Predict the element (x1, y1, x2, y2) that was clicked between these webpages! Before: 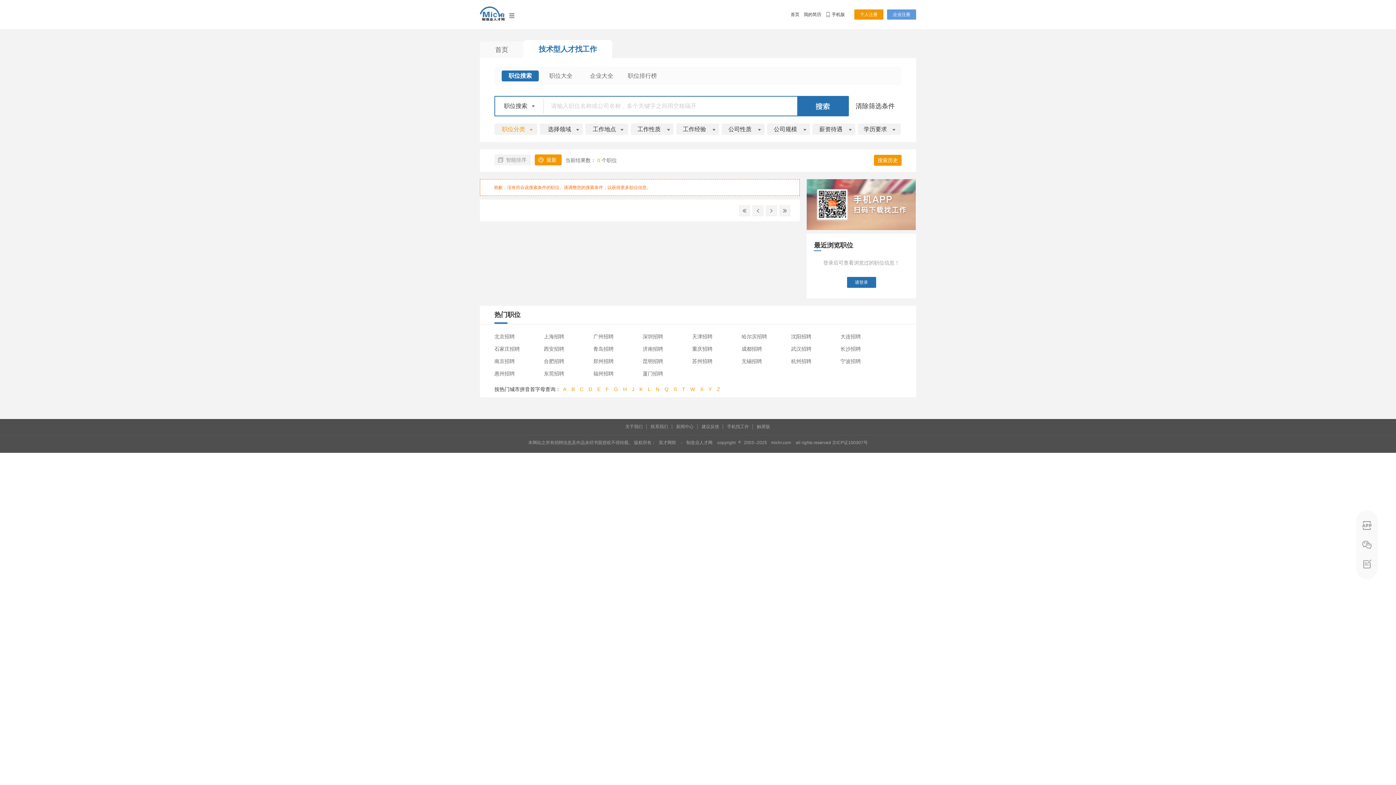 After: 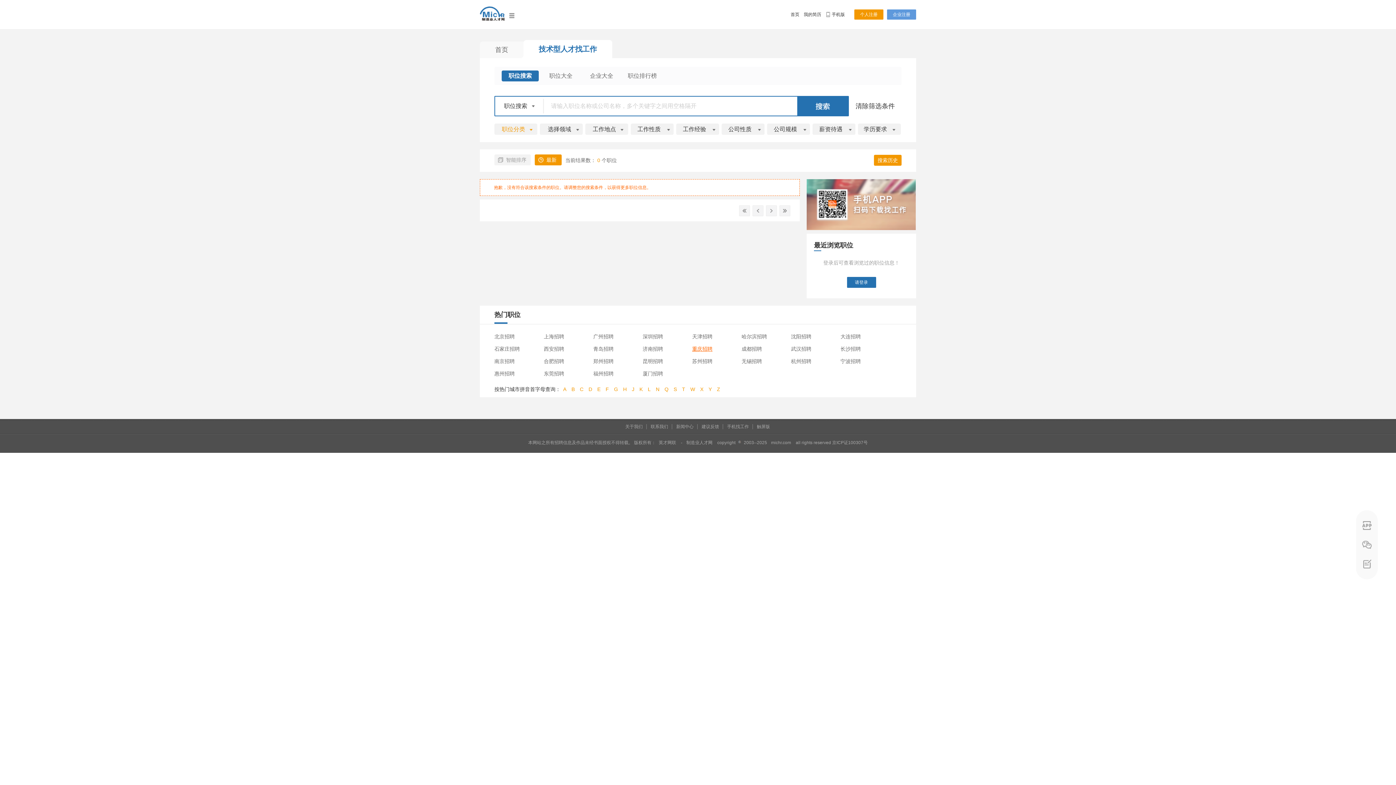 Action: label: 重庆招聘 bbox: (689, 346, 712, 352)